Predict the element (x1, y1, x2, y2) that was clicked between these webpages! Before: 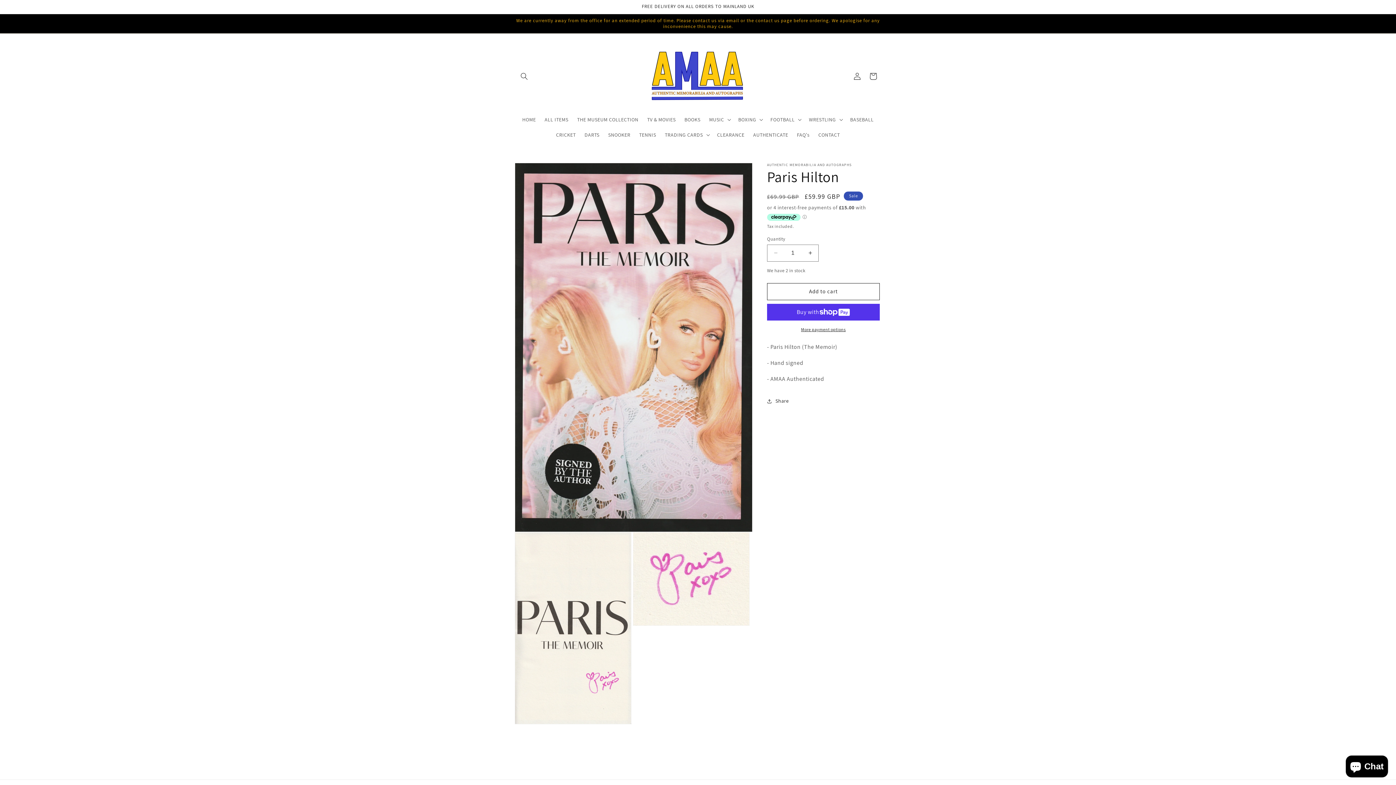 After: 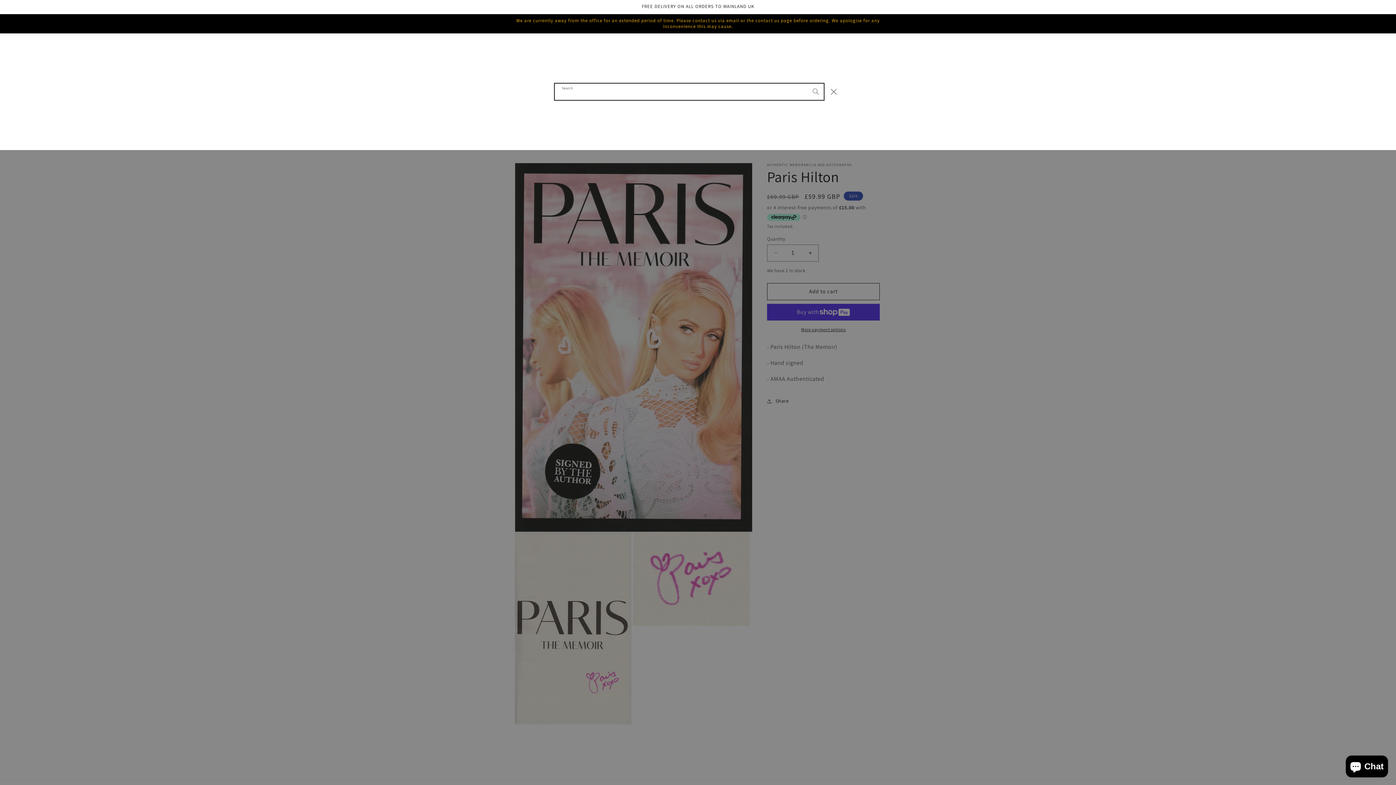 Action: bbox: (516, 68, 532, 84) label: Search